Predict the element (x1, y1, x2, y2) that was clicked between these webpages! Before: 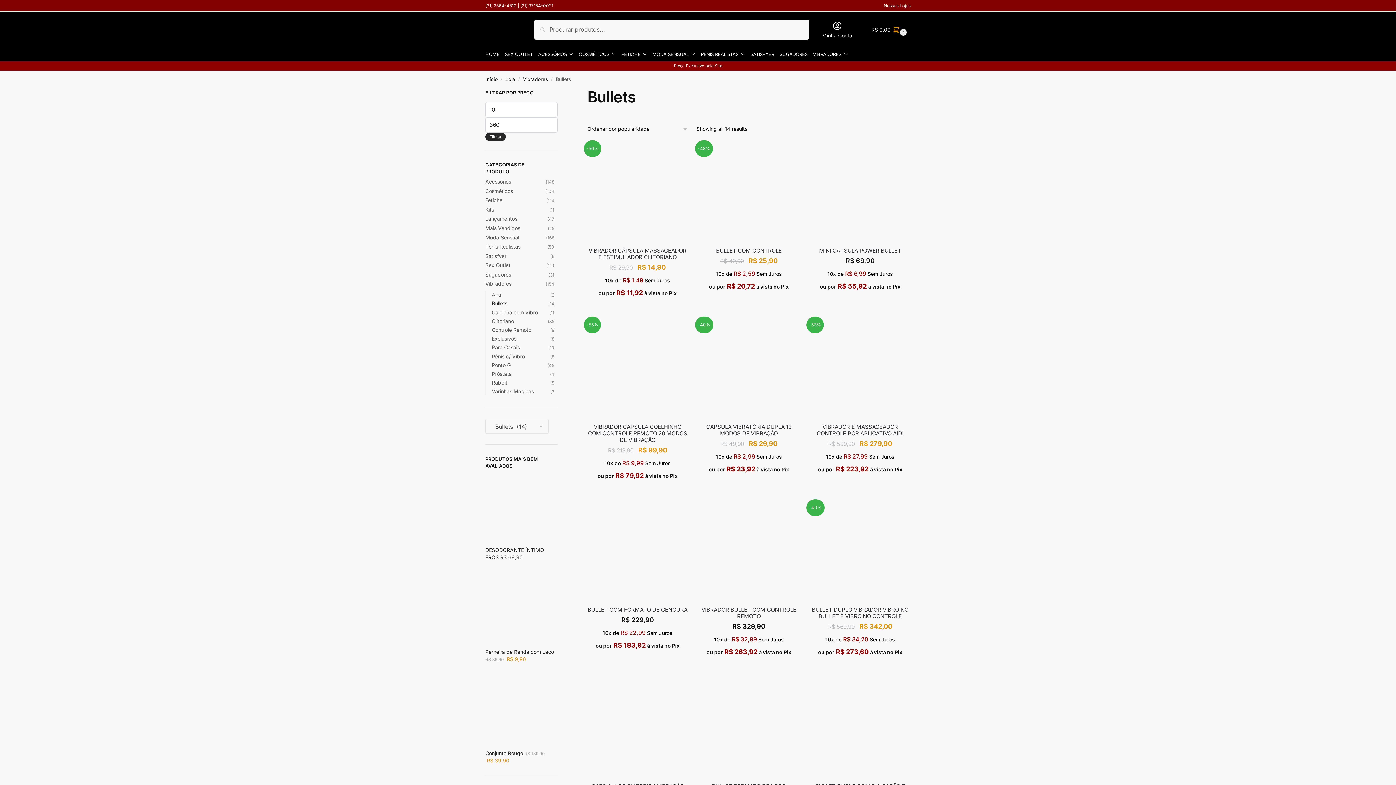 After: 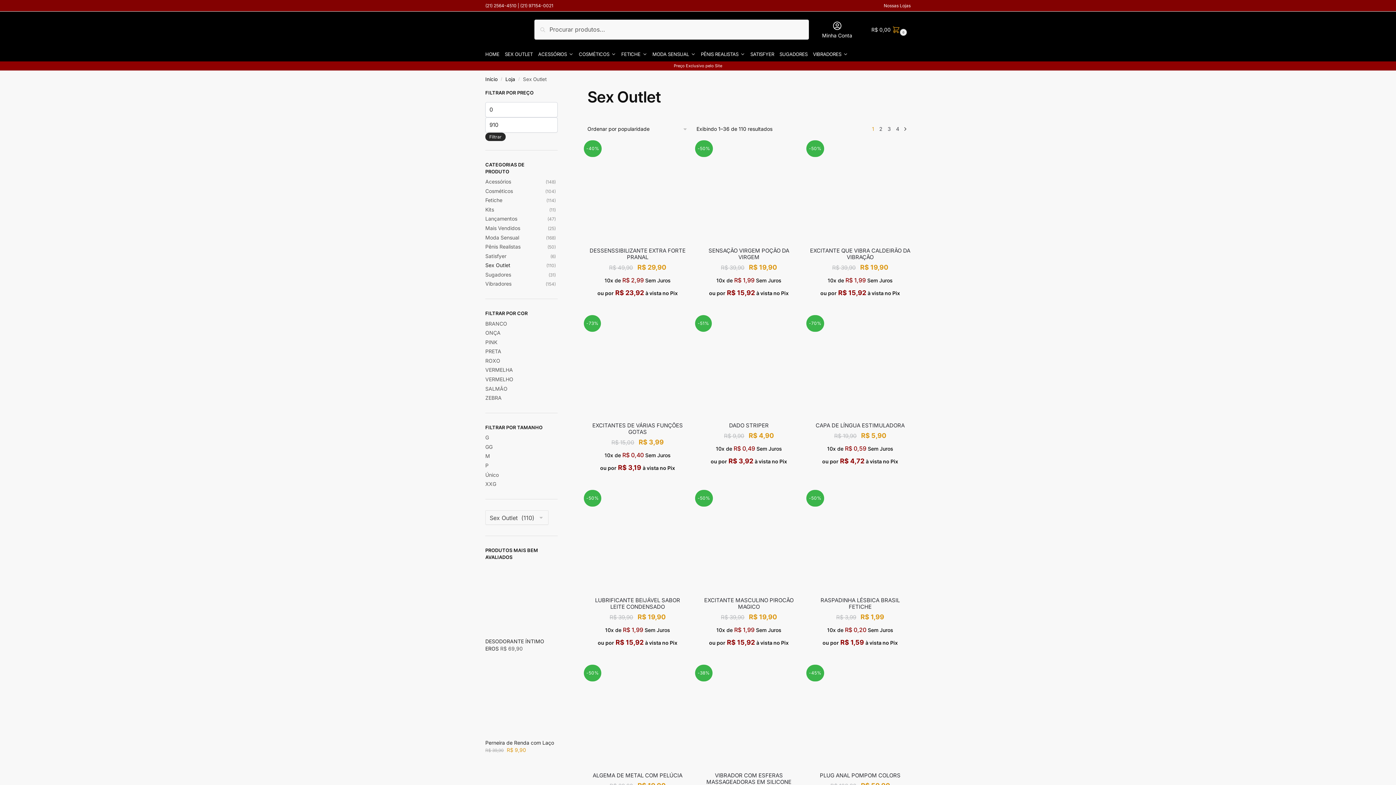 Action: label: Sex Outlet bbox: (485, 262, 510, 268)